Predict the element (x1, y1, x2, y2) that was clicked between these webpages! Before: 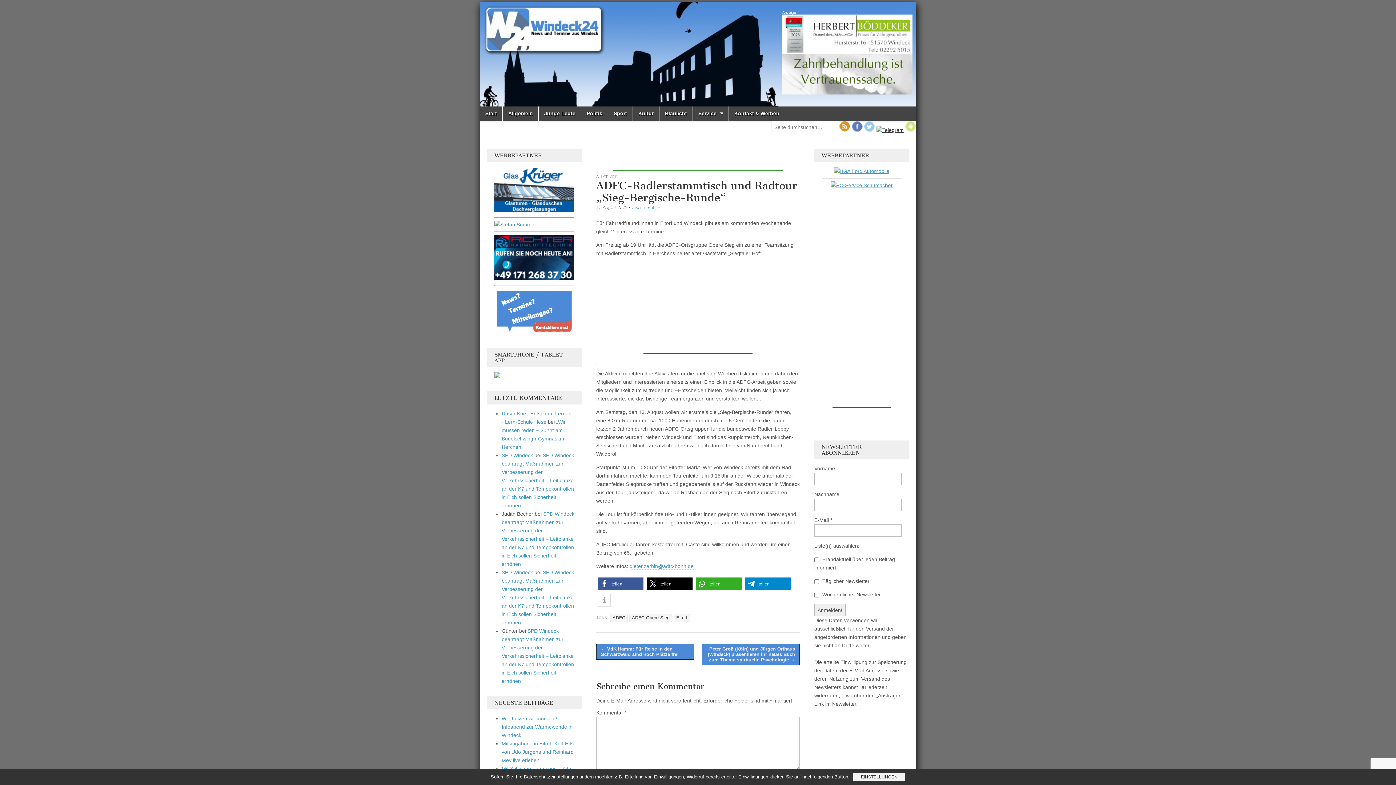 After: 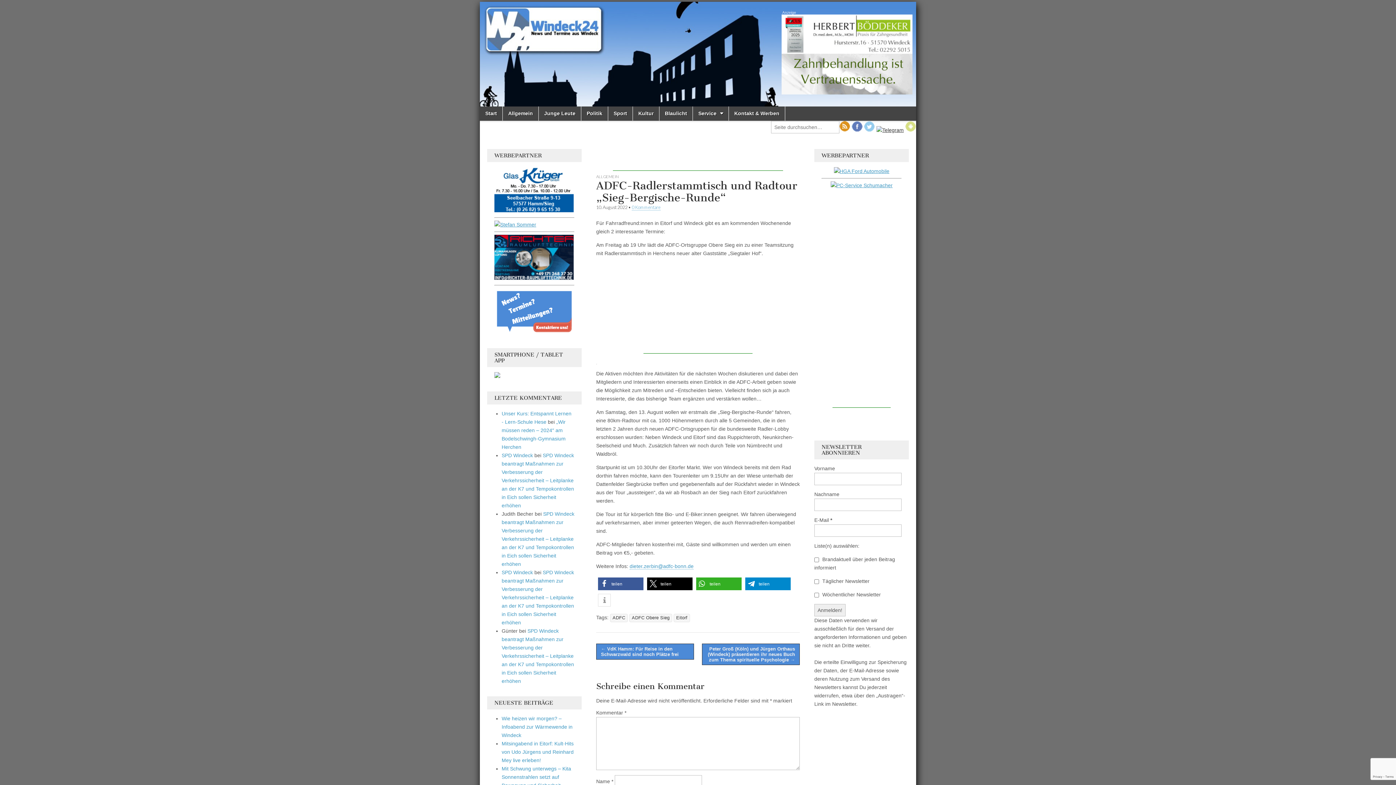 Action: label: EINSTELLUNGEN bbox: (853, 773, 905, 781)